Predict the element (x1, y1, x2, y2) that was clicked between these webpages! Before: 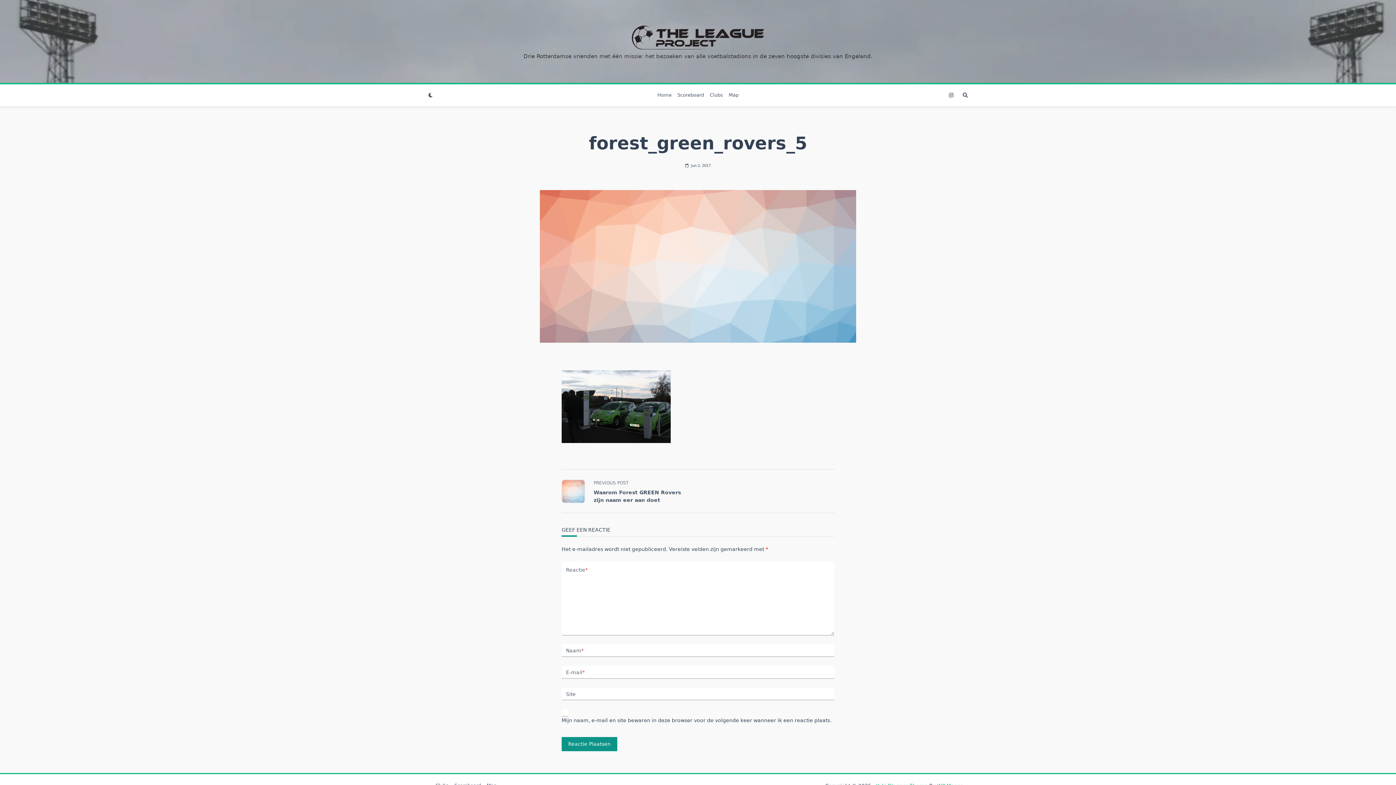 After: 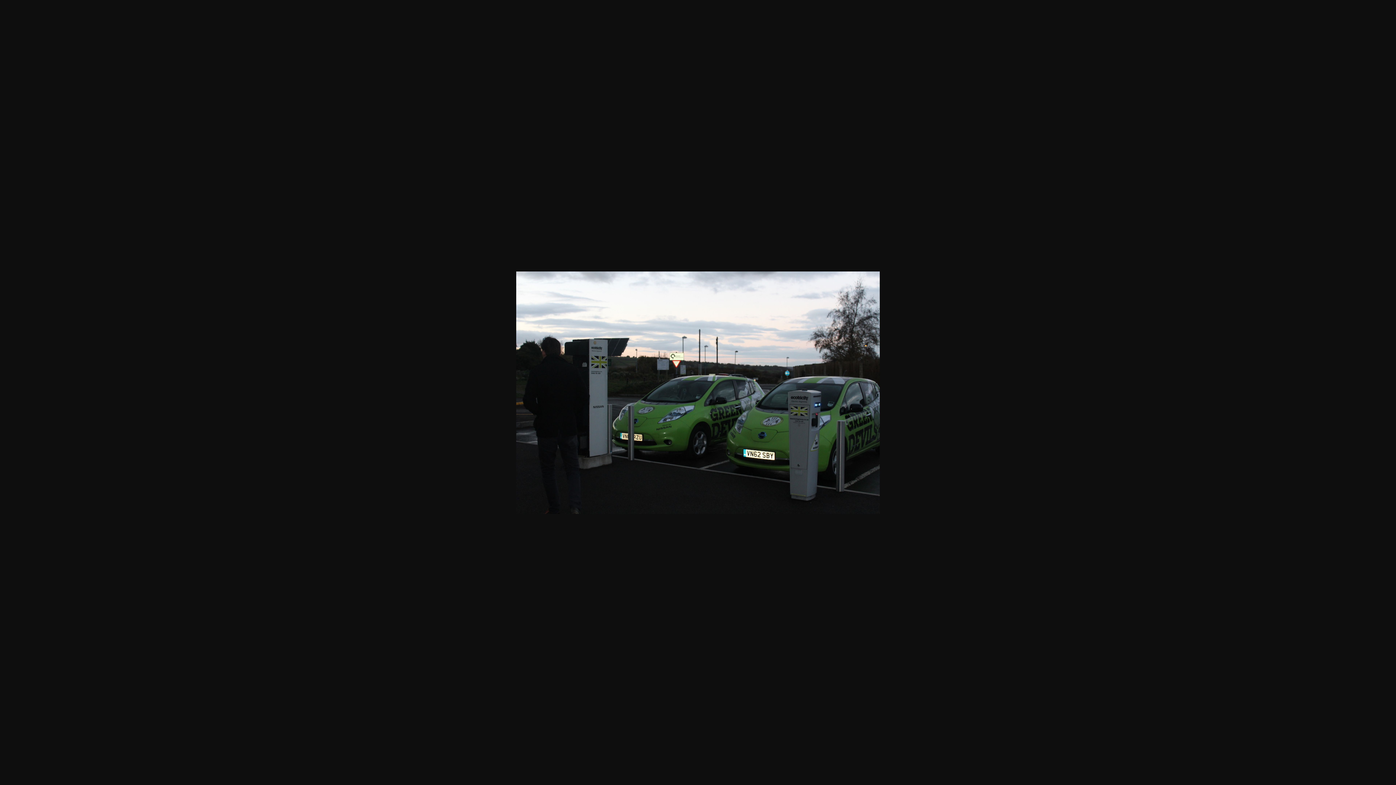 Action: bbox: (561, 370, 834, 443)